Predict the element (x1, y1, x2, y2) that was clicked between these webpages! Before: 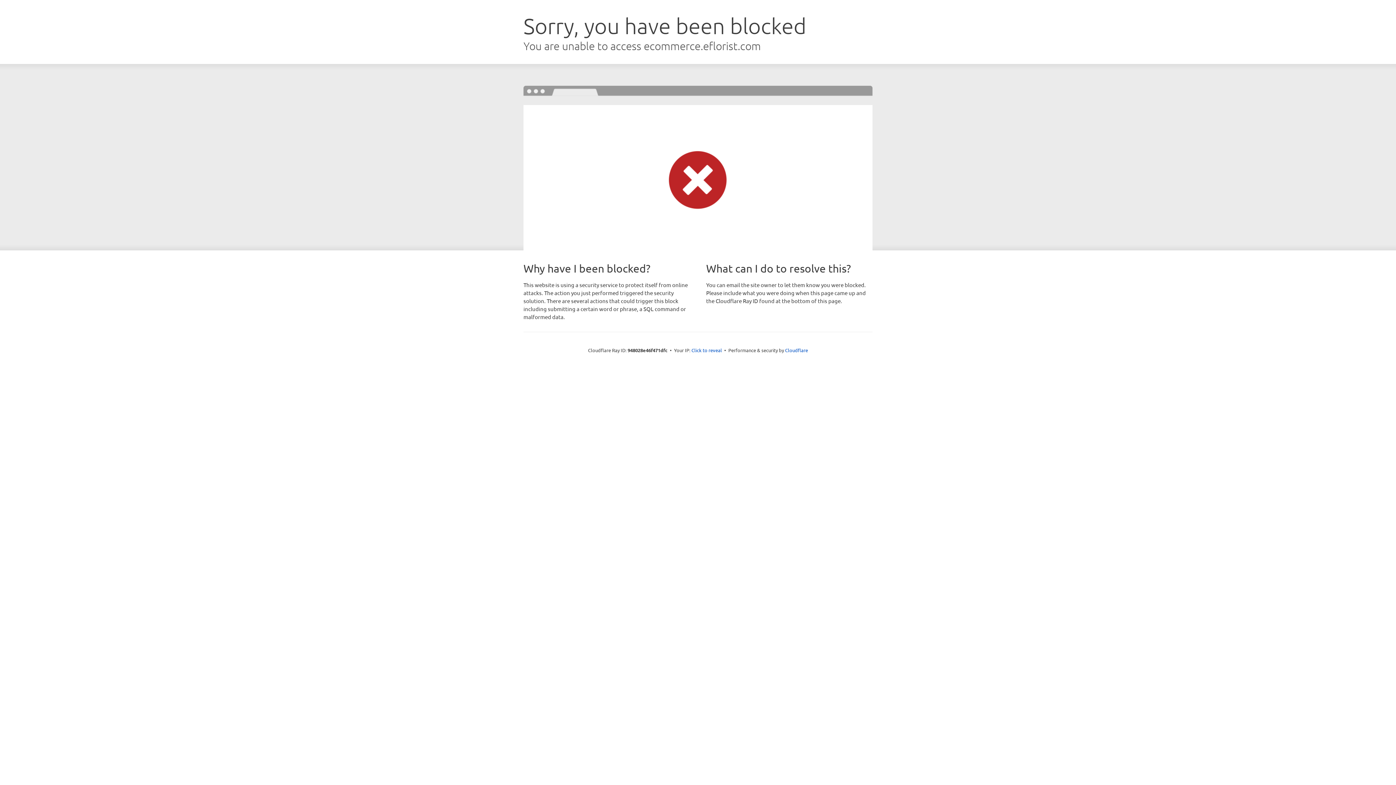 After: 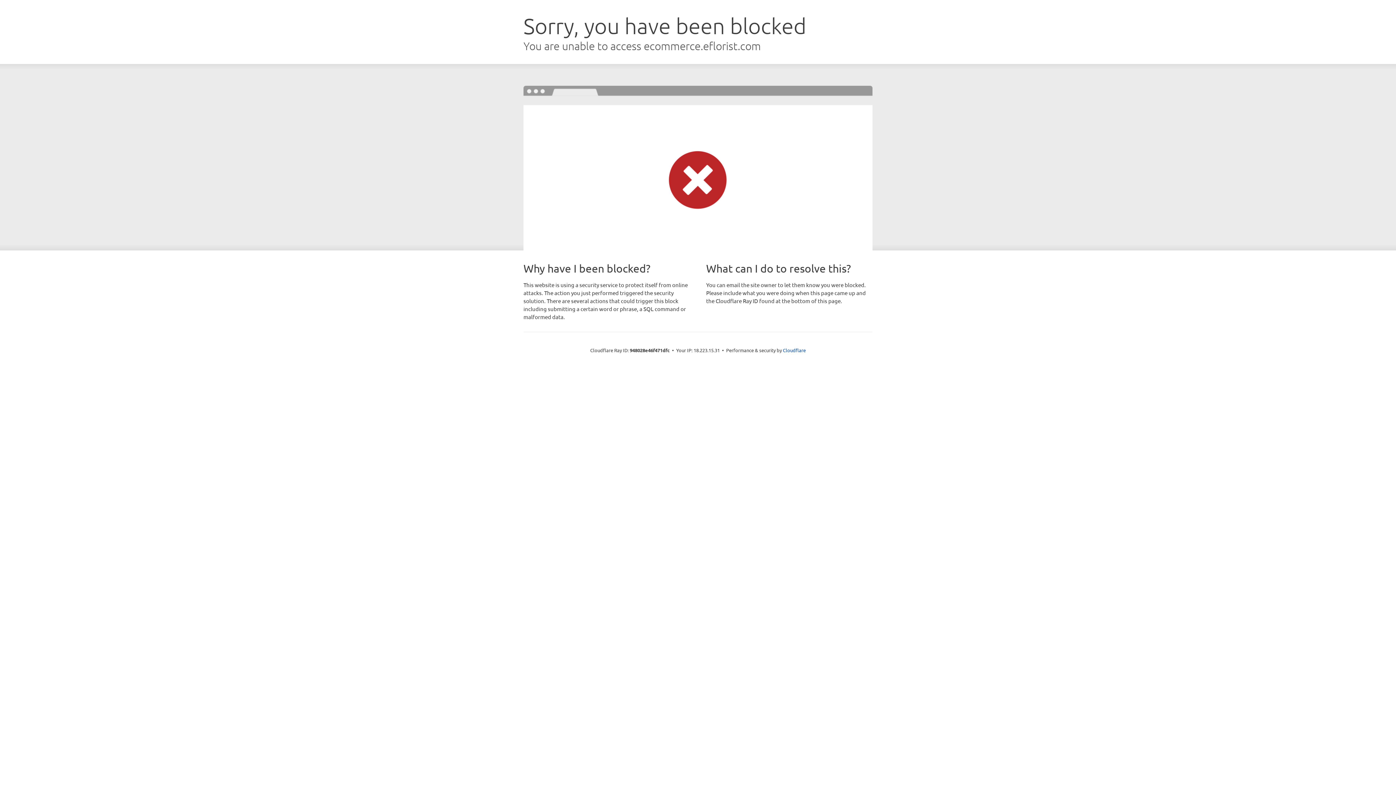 Action: bbox: (691, 346, 722, 353) label: Click to reveal